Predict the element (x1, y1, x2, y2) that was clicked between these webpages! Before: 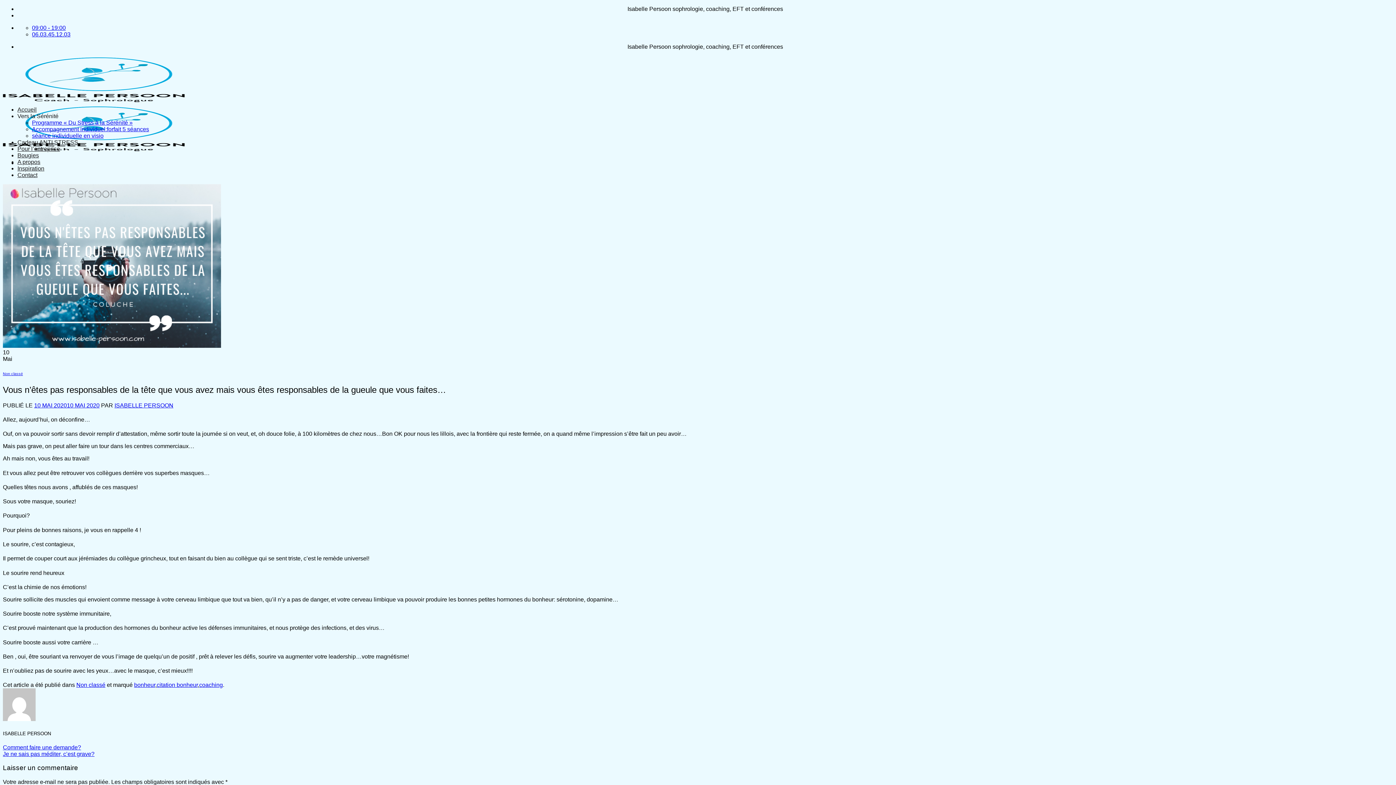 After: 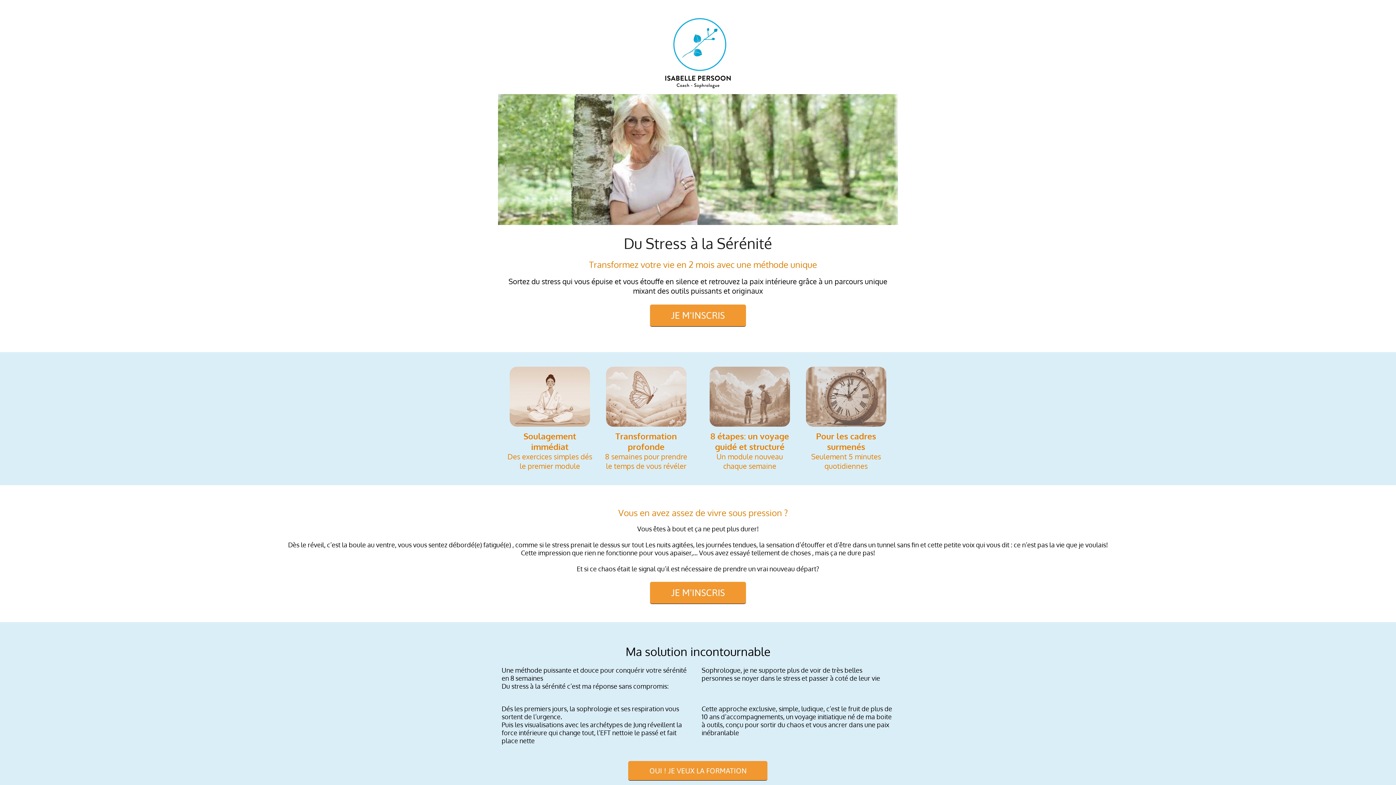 Action: bbox: (32, 119, 132, 125) label: Programme « Du Stress à la Sérénité »